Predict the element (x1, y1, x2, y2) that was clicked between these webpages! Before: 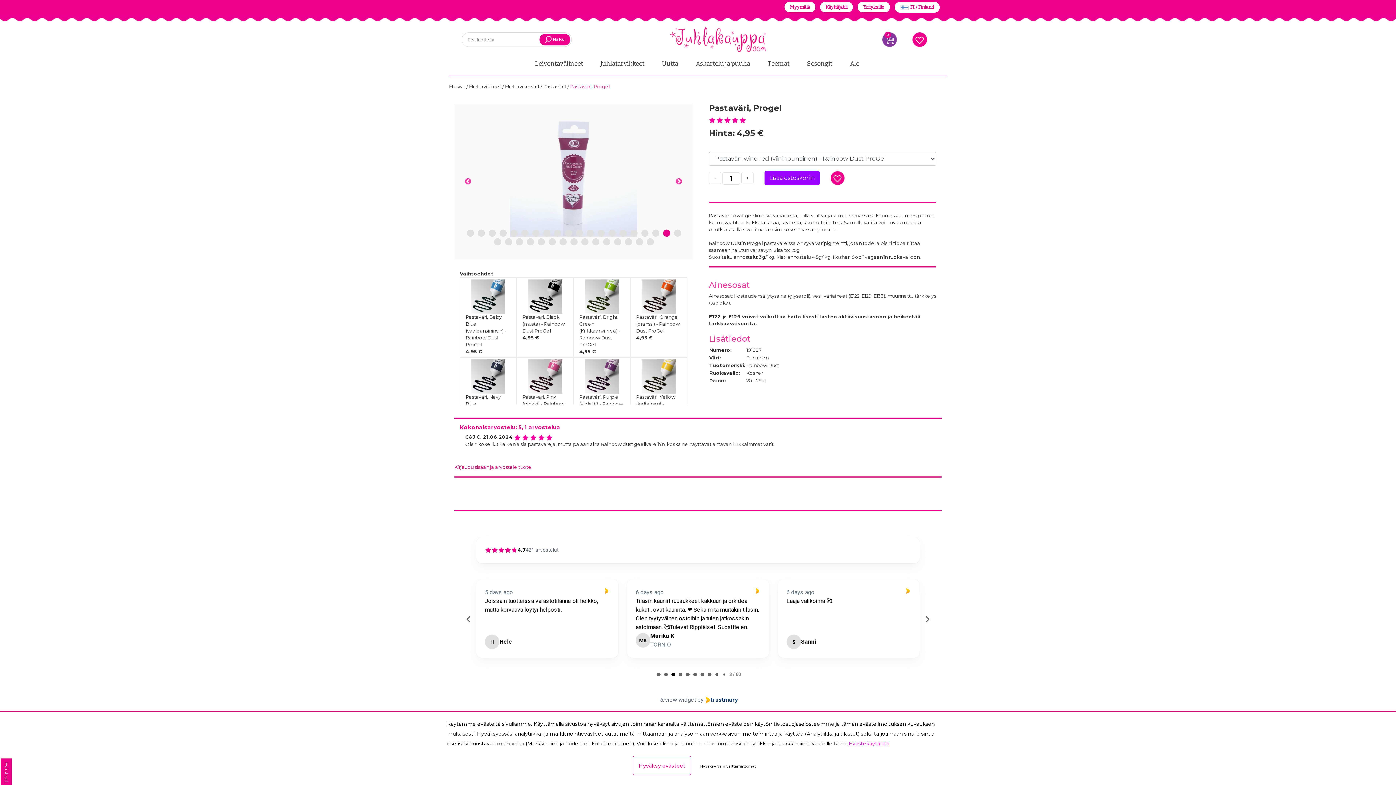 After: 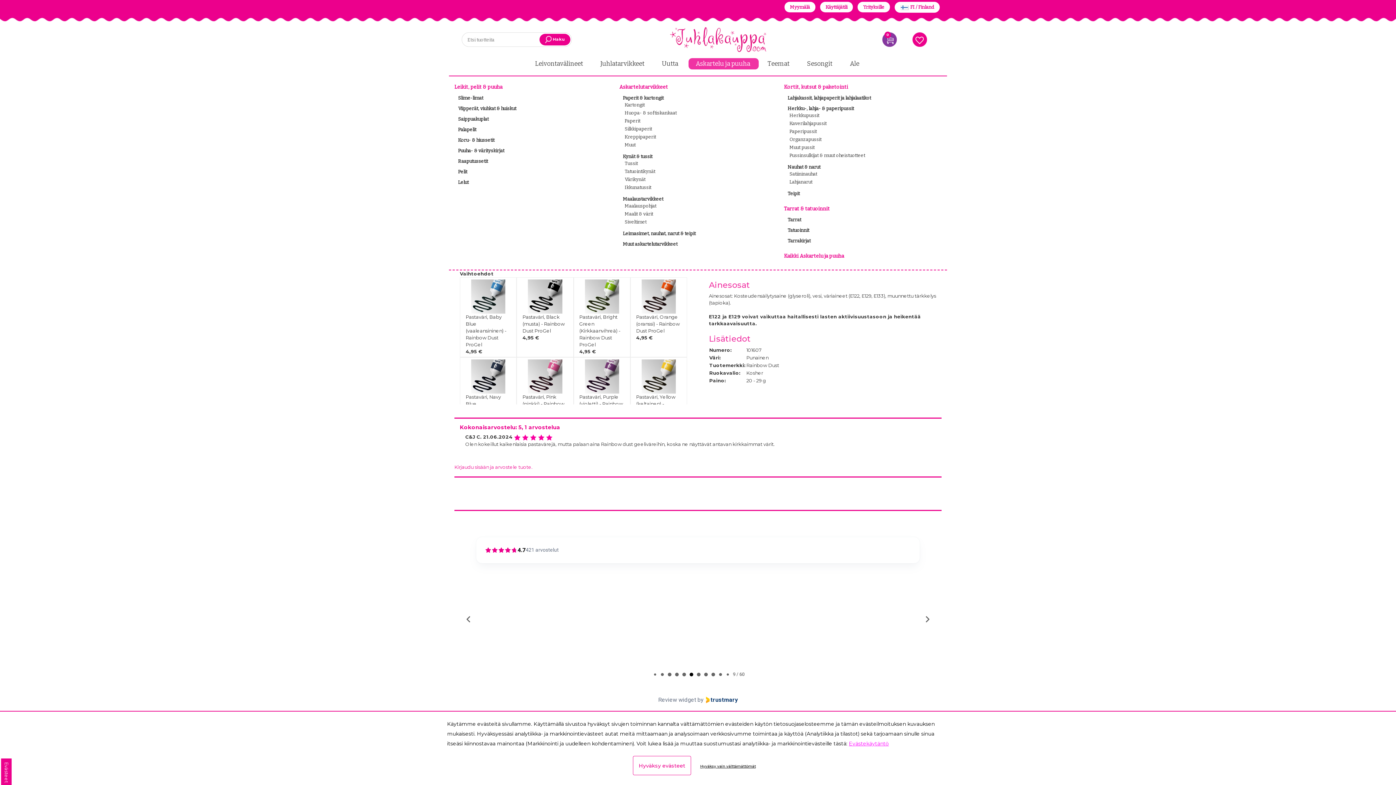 Action: label: Askartelu ja puuha  bbox: (688, 61, 760, 66)